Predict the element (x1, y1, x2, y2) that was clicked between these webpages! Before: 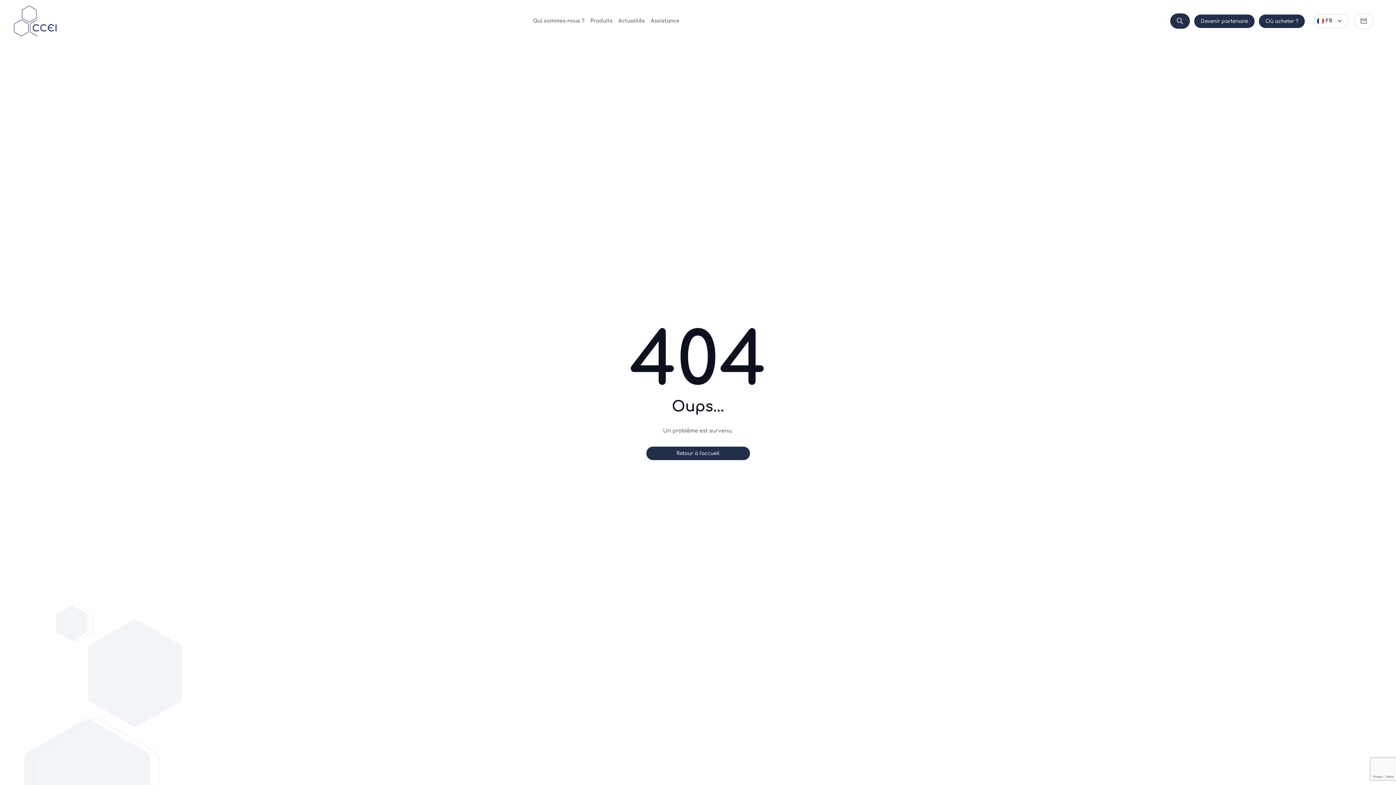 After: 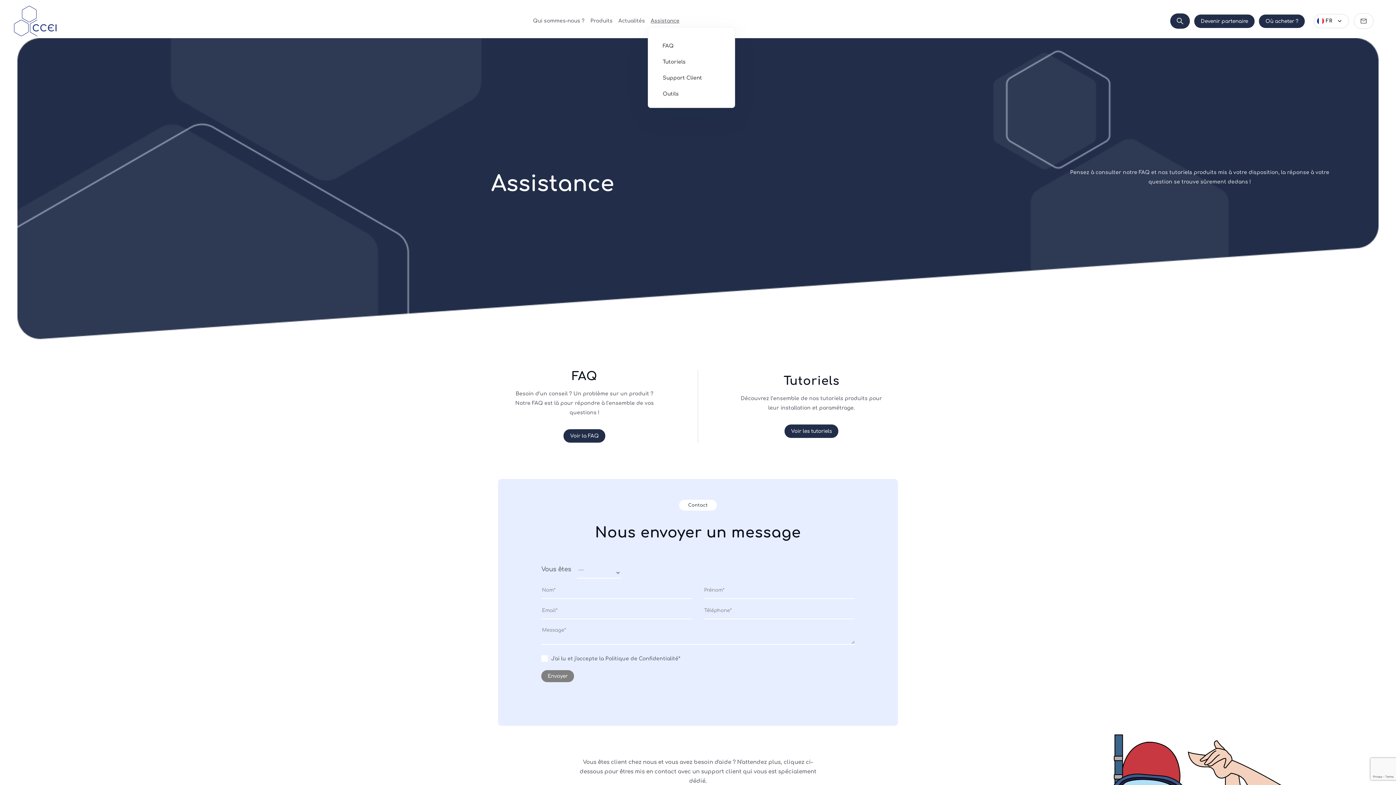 Action: bbox: (648, 15, 682, 26) label: Assistance